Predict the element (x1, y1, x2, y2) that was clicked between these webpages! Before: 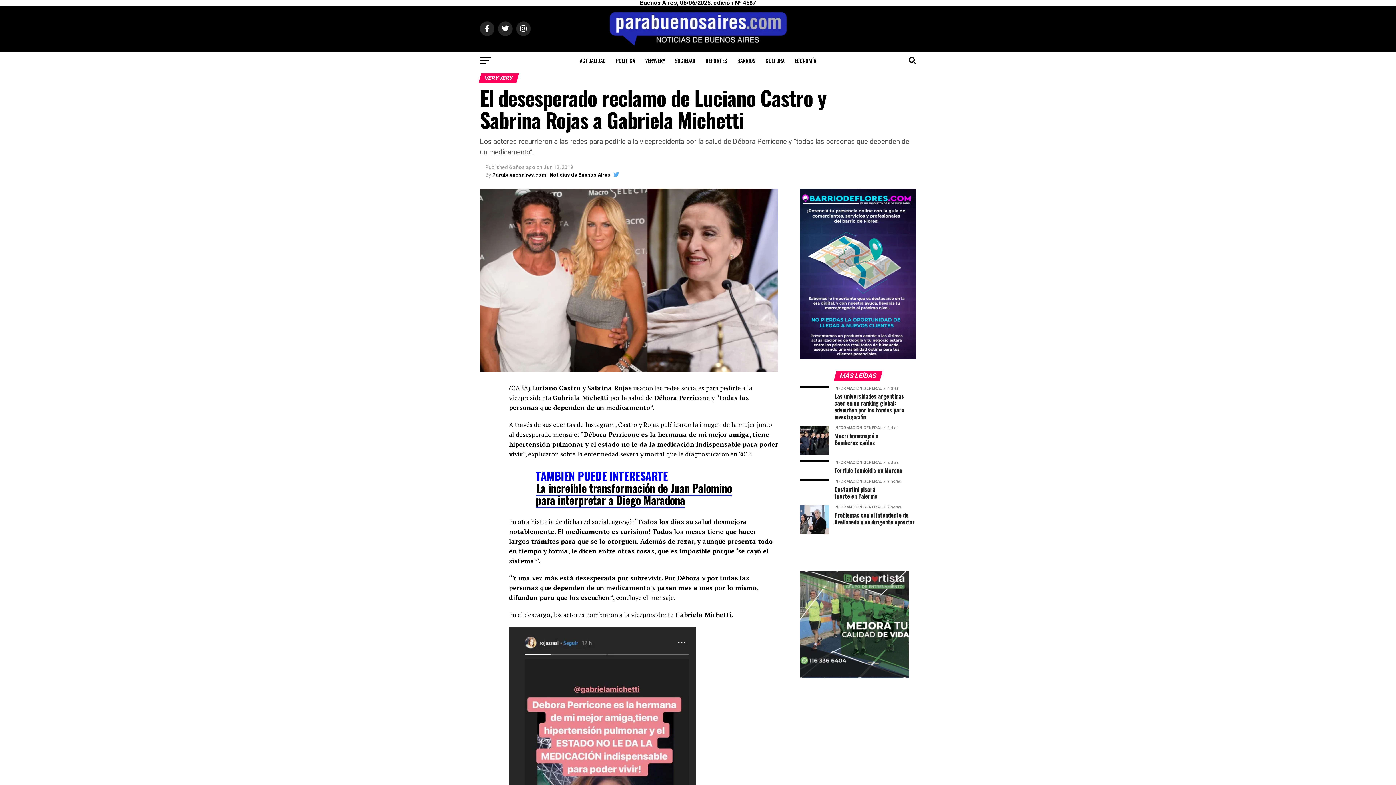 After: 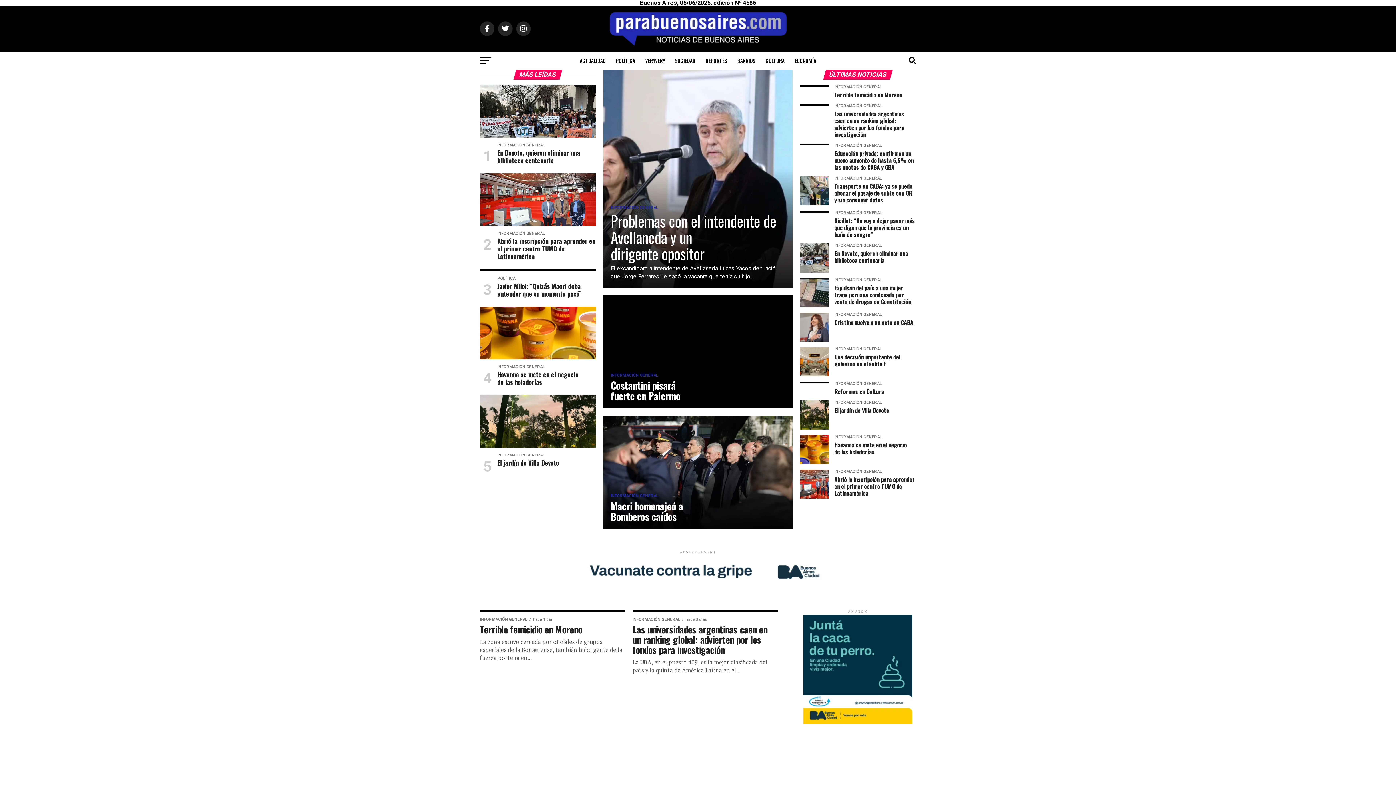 Action: bbox: (492, 172, 610, 177) label: Parabuenosaires.com | Noticias de Buenos Aires